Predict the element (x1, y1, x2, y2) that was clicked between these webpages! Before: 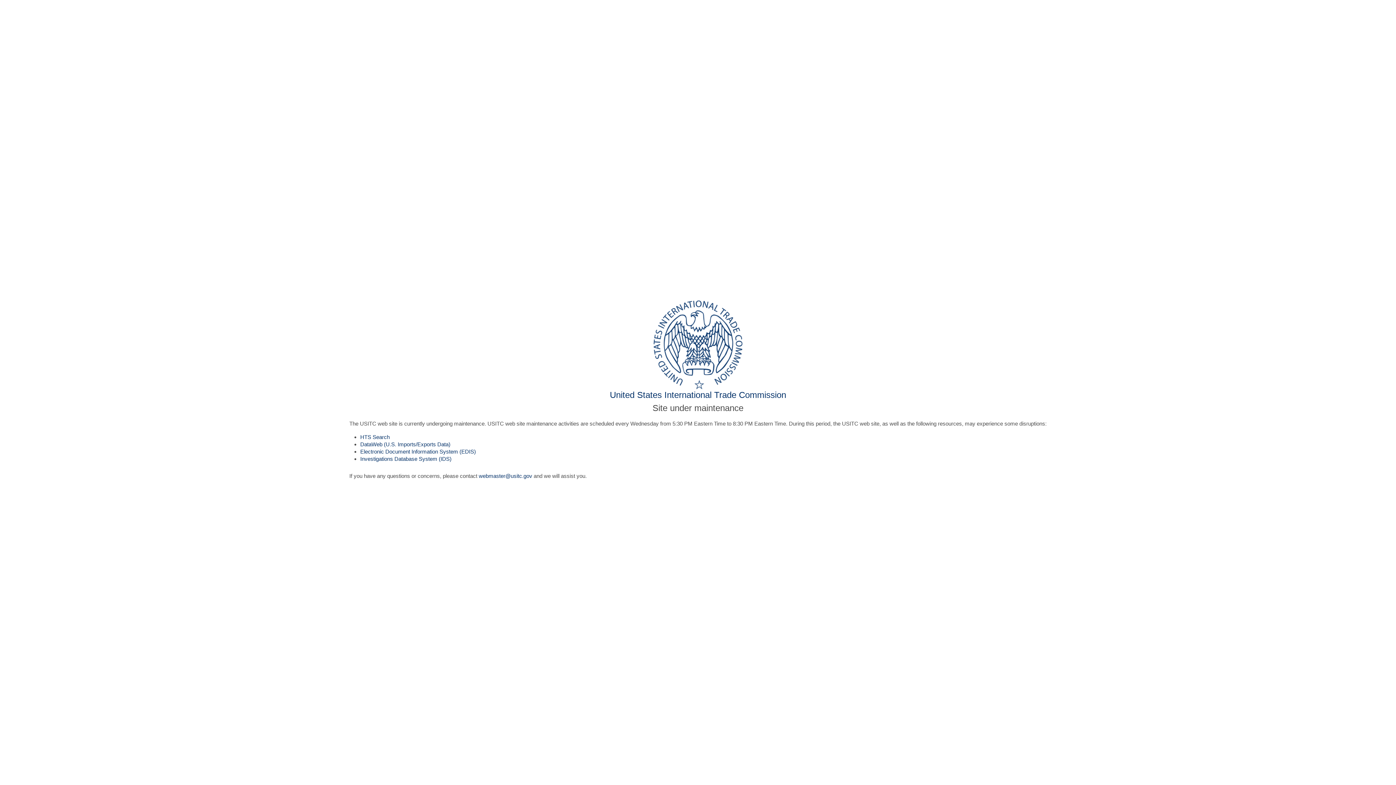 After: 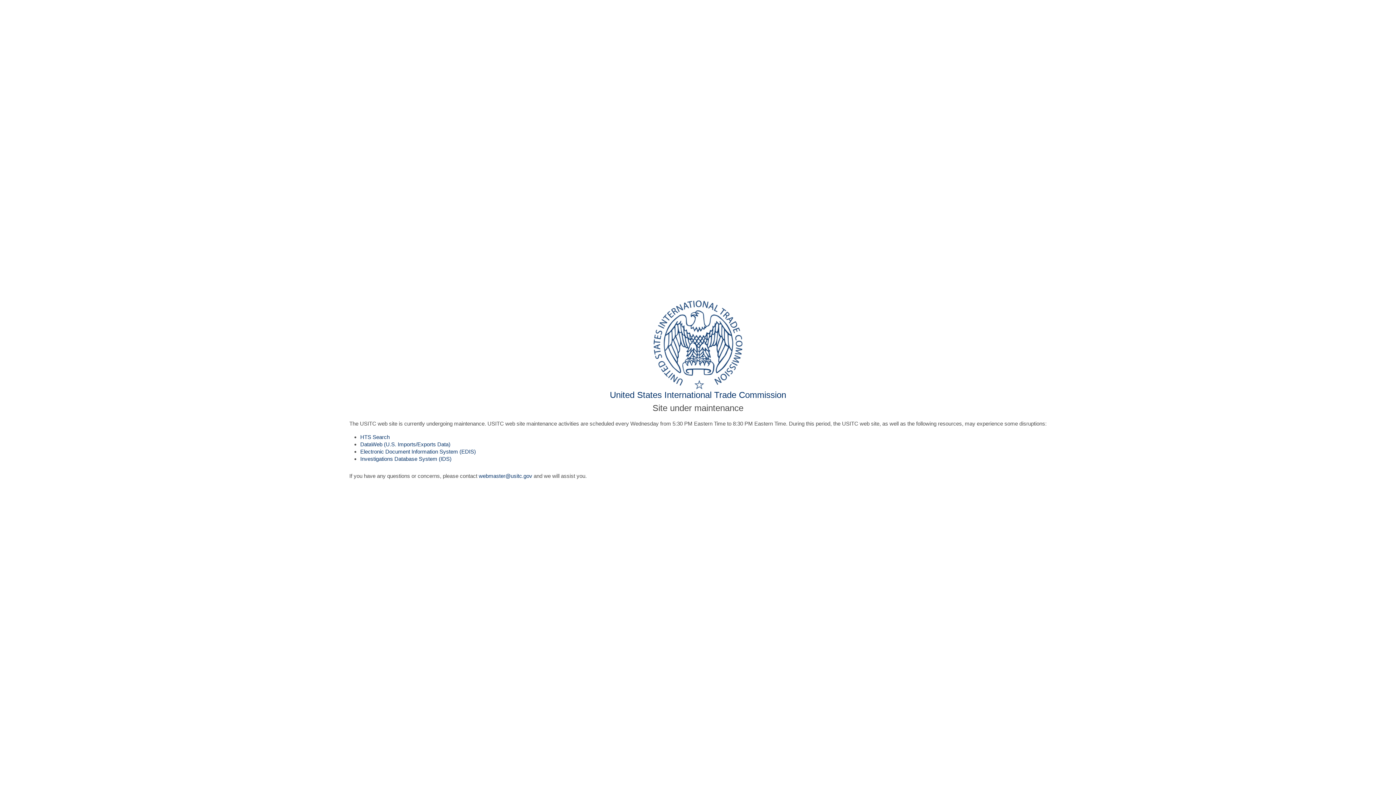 Action: label: DataWeb (U.S. Imports/Exports Data) bbox: (360, 441, 450, 447)